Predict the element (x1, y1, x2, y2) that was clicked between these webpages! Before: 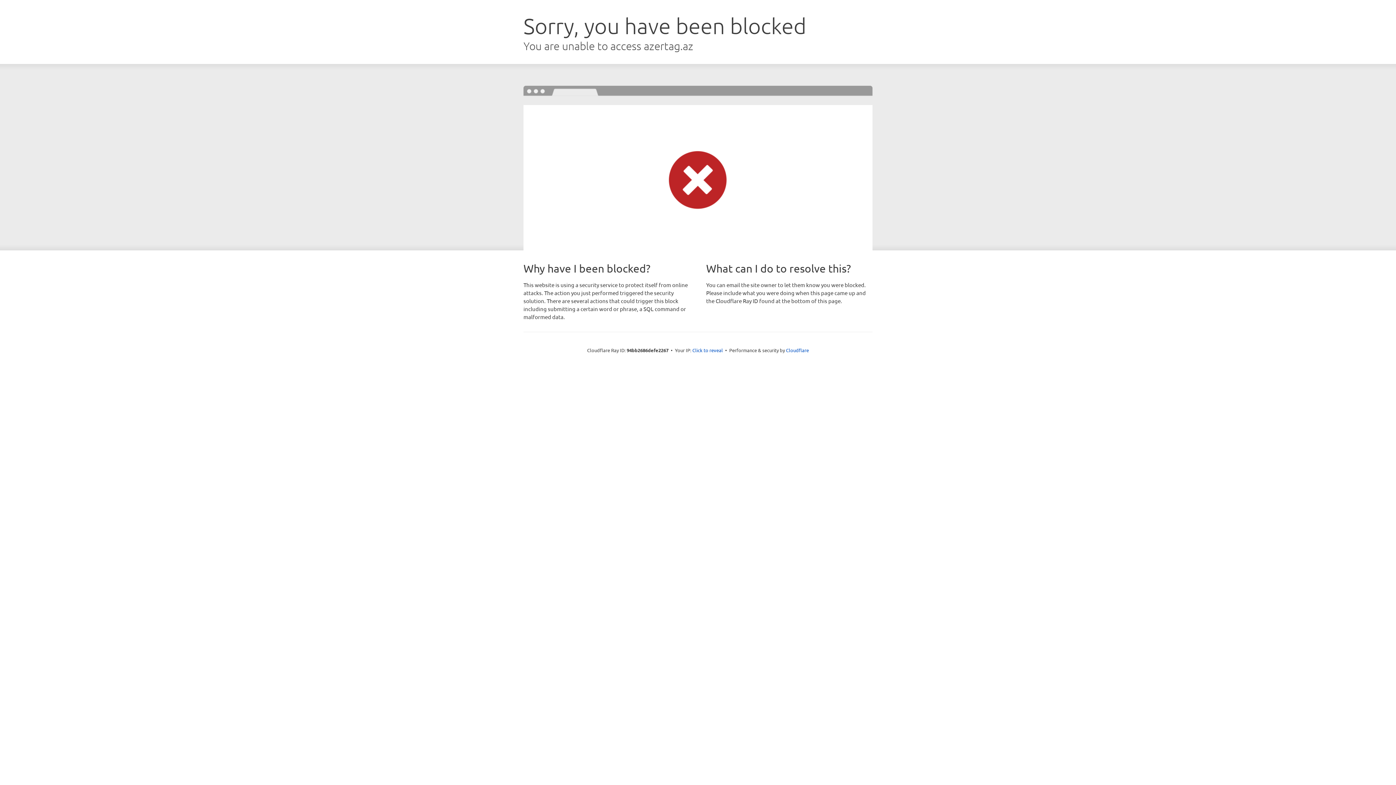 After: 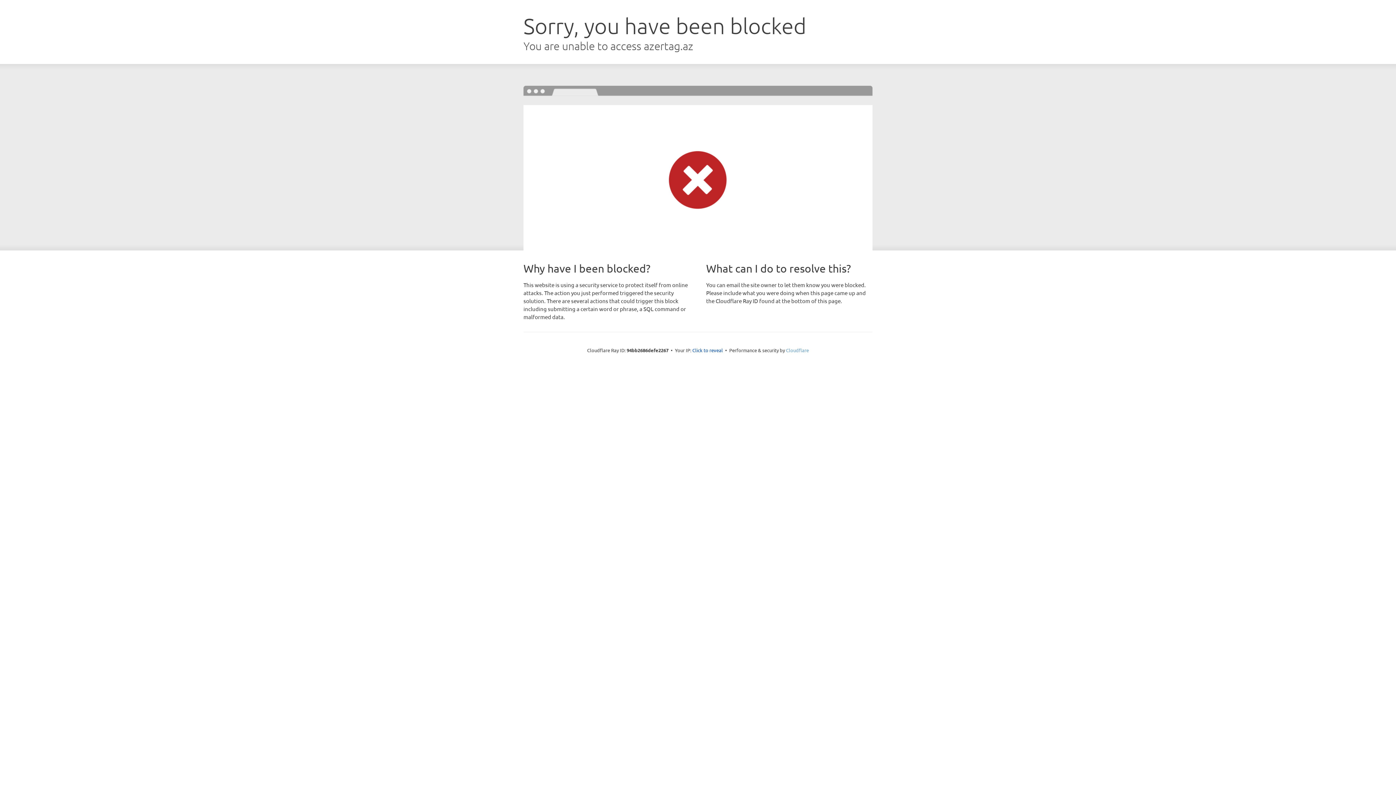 Action: bbox: (786, 347, 809, 353) label: Cloudflare